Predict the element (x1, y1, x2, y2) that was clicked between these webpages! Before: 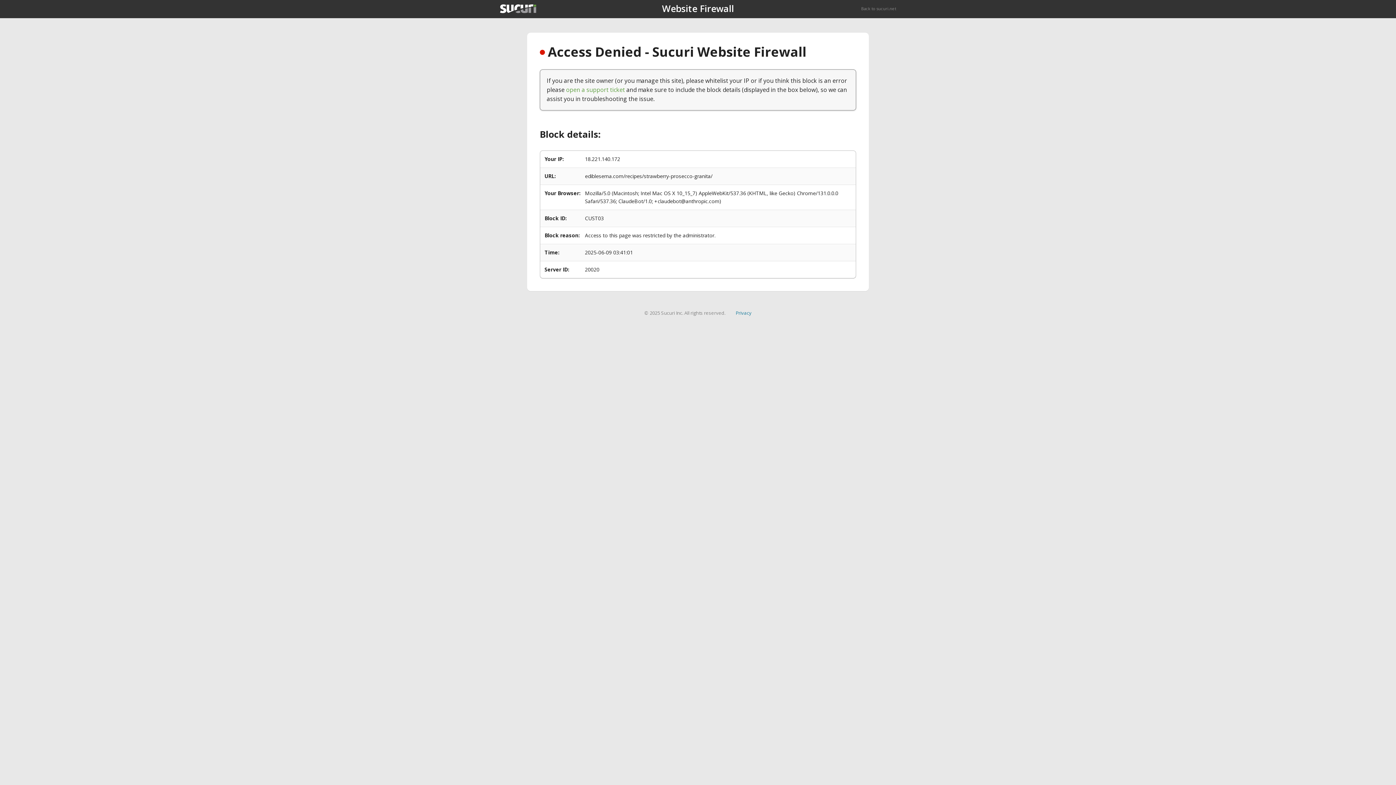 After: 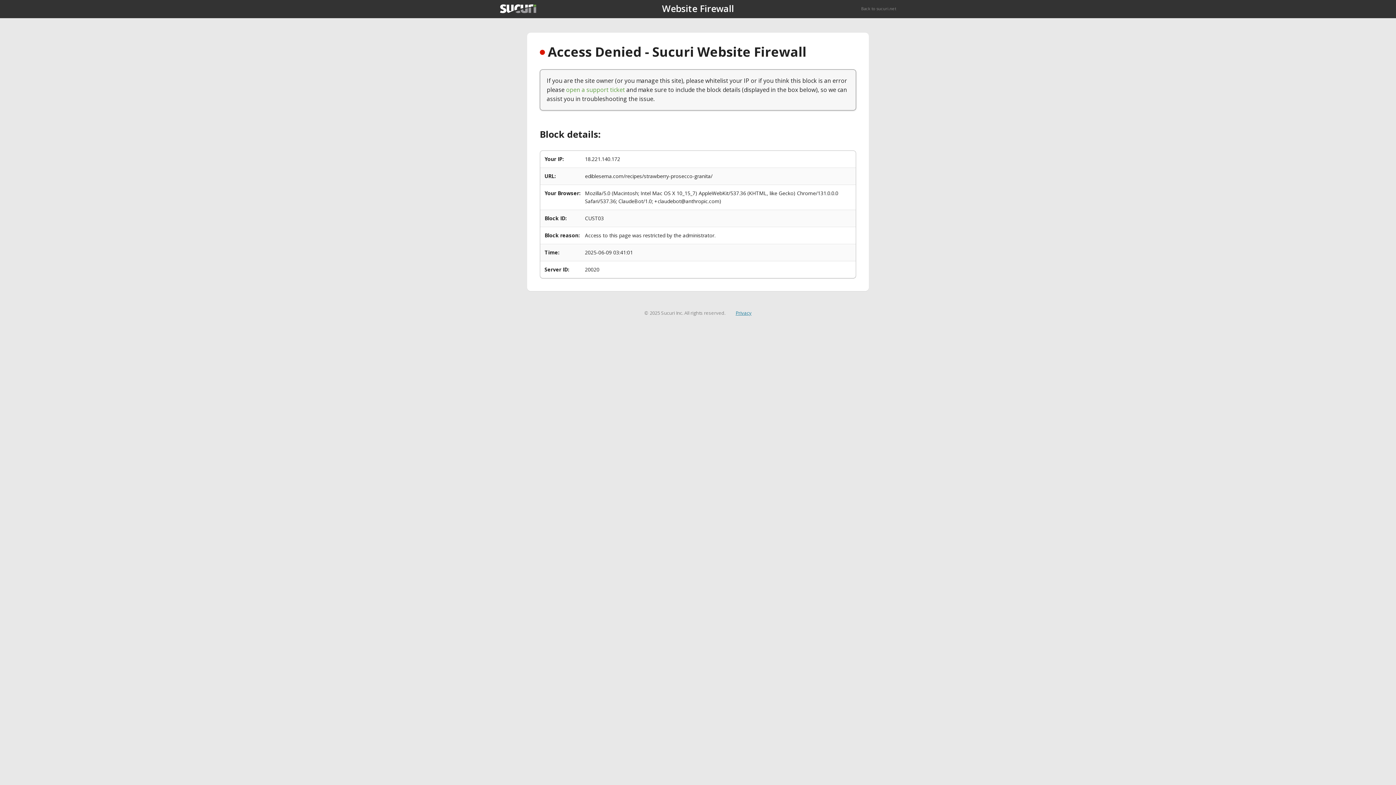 Action: label: Privacy bbox: (735, 309, 751, 316)